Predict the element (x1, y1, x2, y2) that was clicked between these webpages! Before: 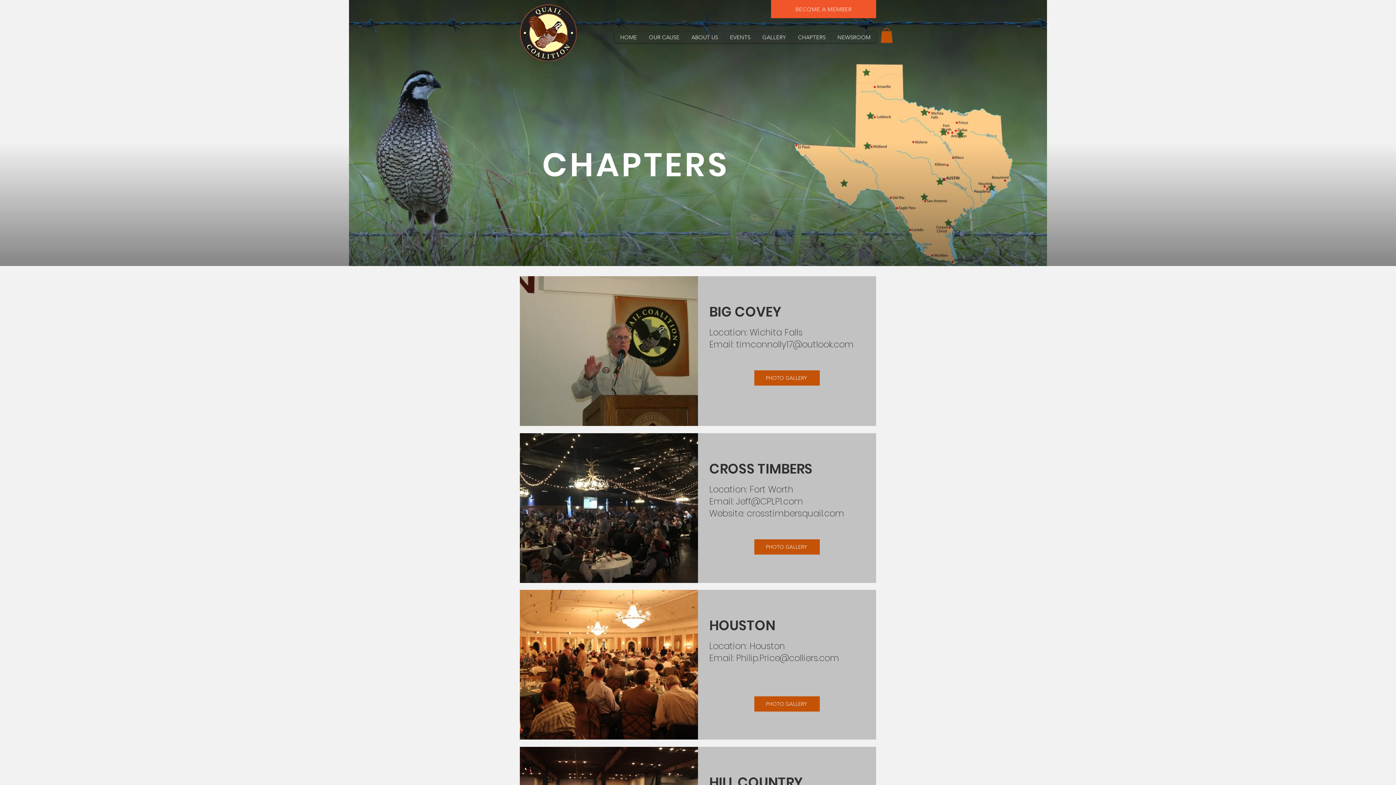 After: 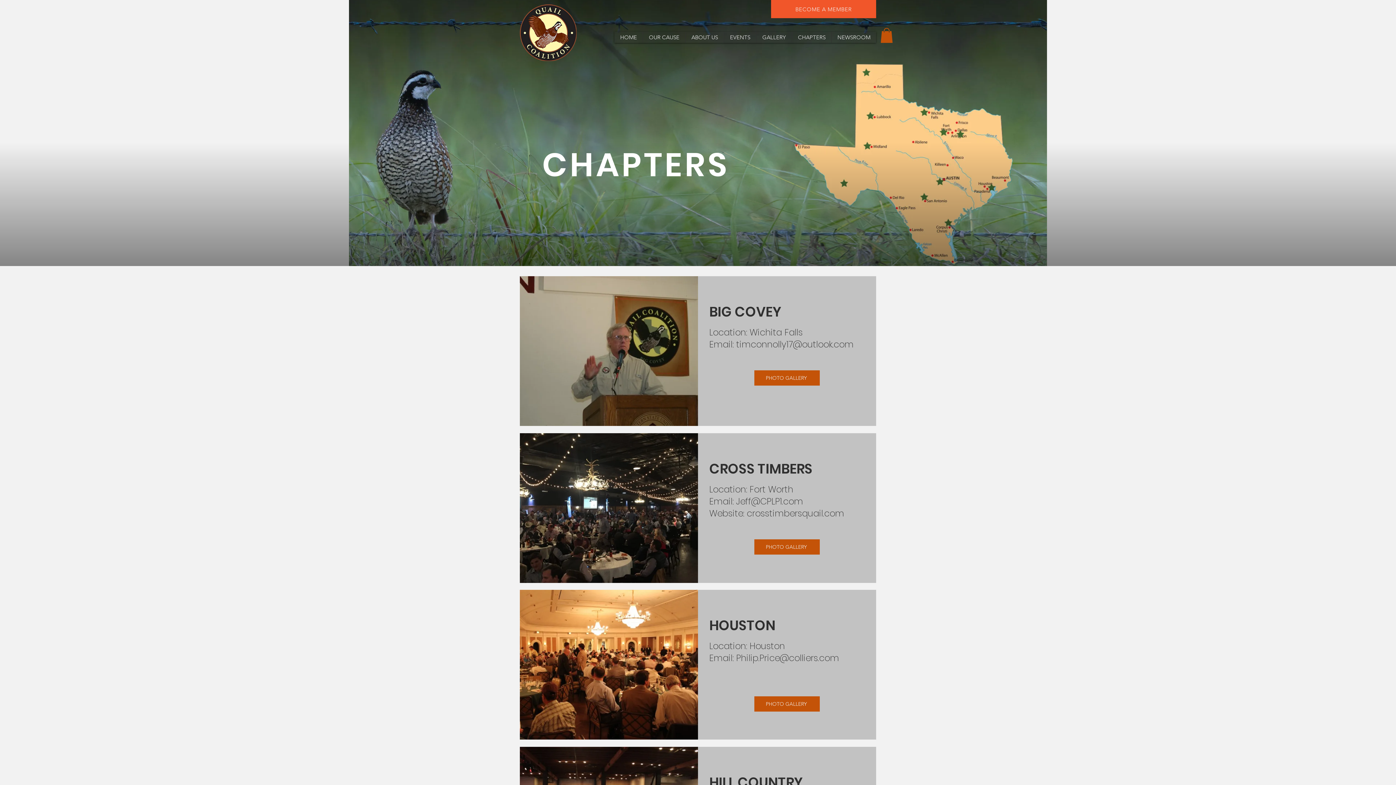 Action: label: Philip.Price@colliers.com bbox: (736, 652, 839, 664)